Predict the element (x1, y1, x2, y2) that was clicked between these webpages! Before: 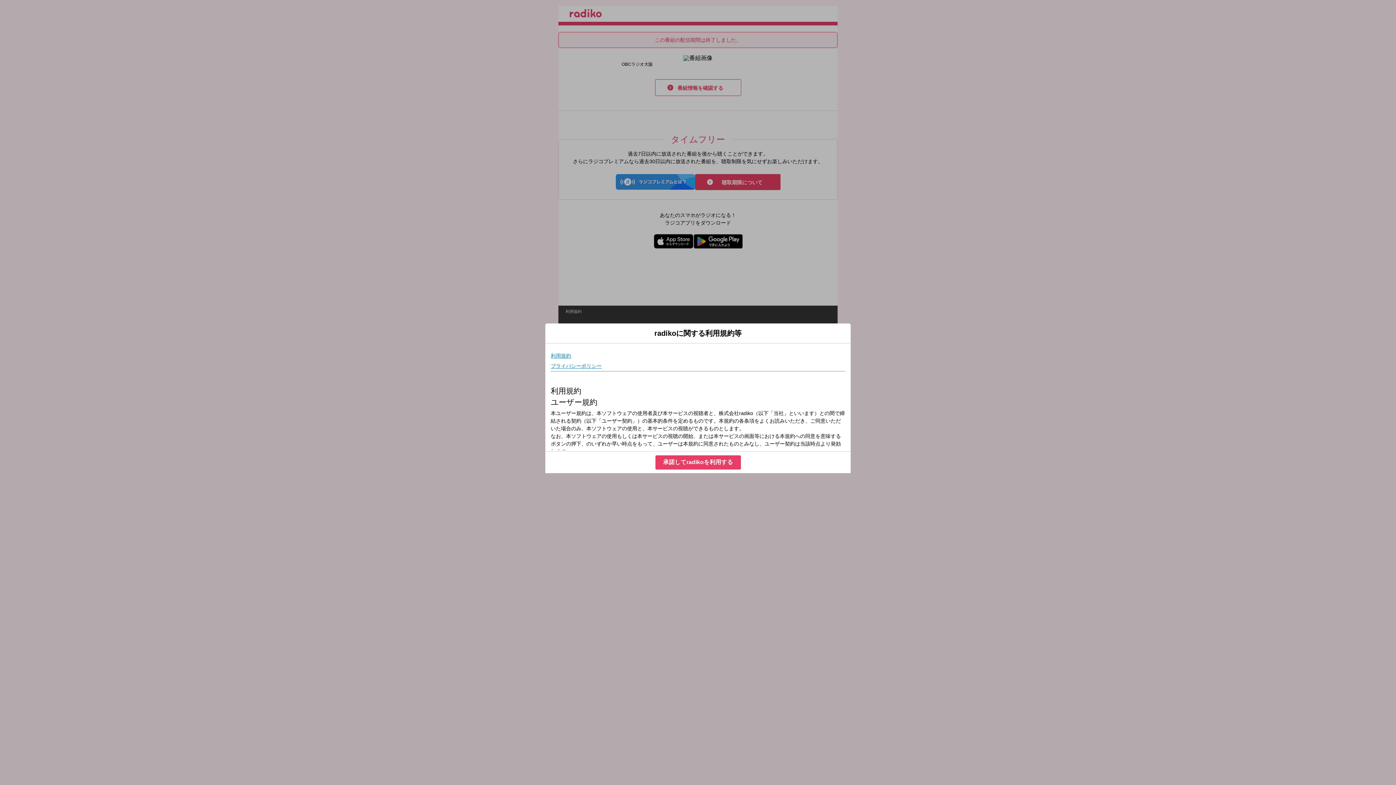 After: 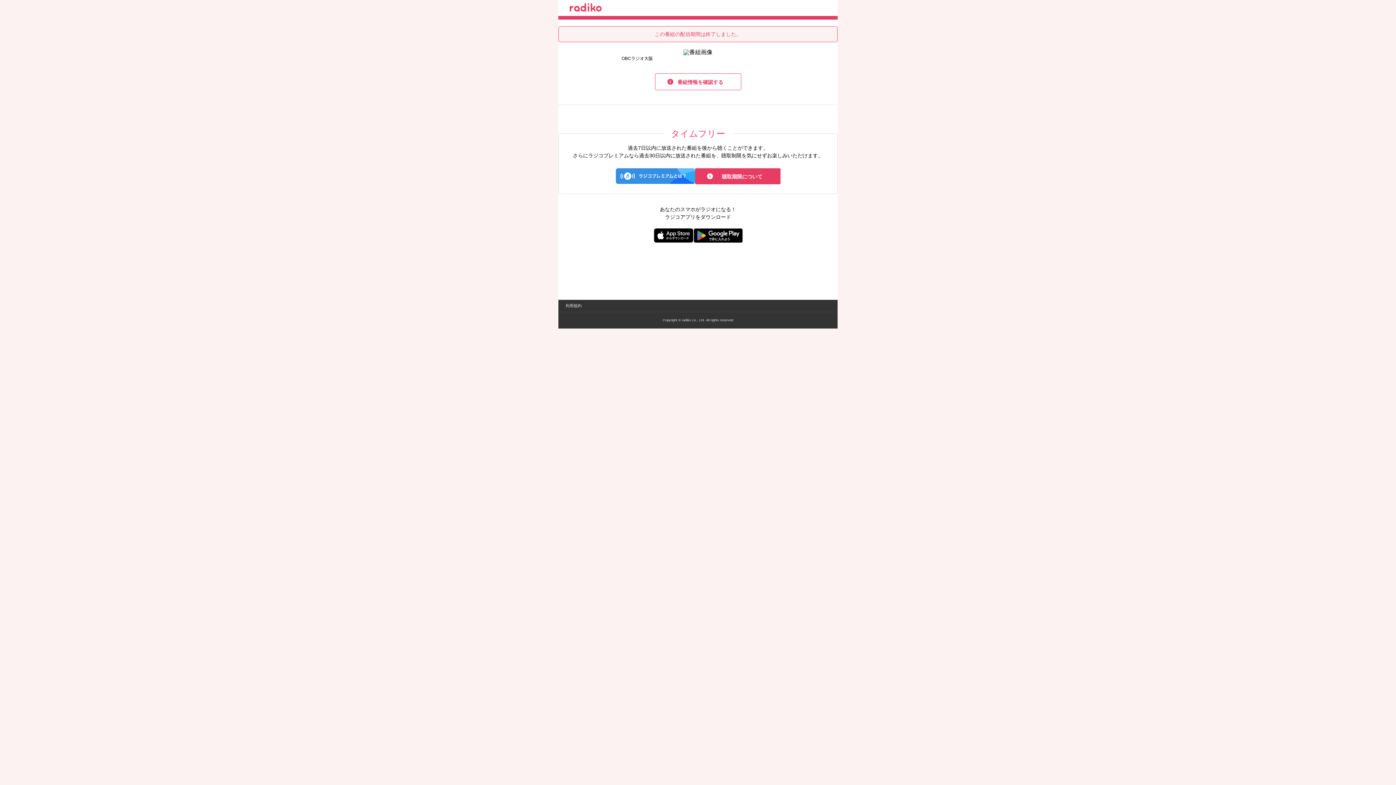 Action: bbox: (655, 455, 740, 469) label: 承諾してradikoを利用する